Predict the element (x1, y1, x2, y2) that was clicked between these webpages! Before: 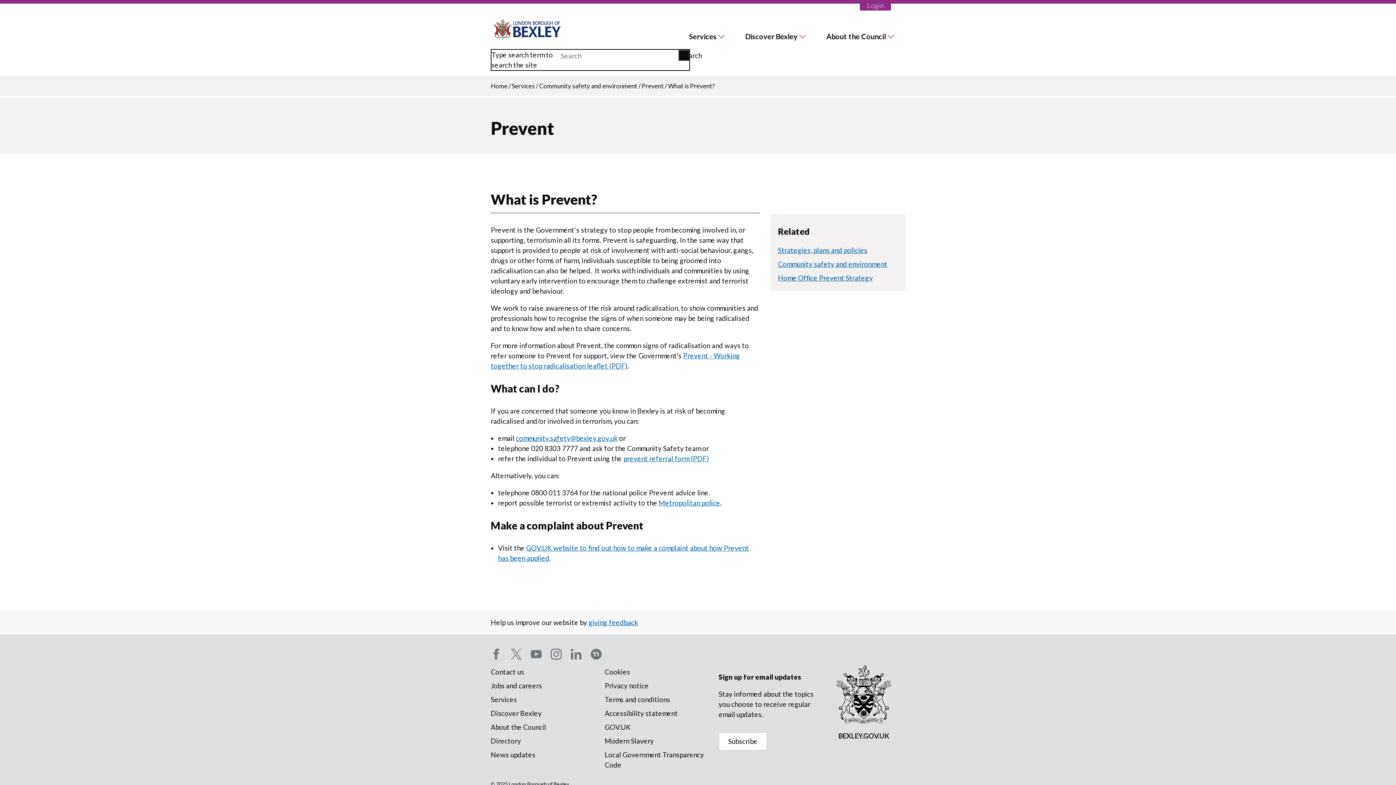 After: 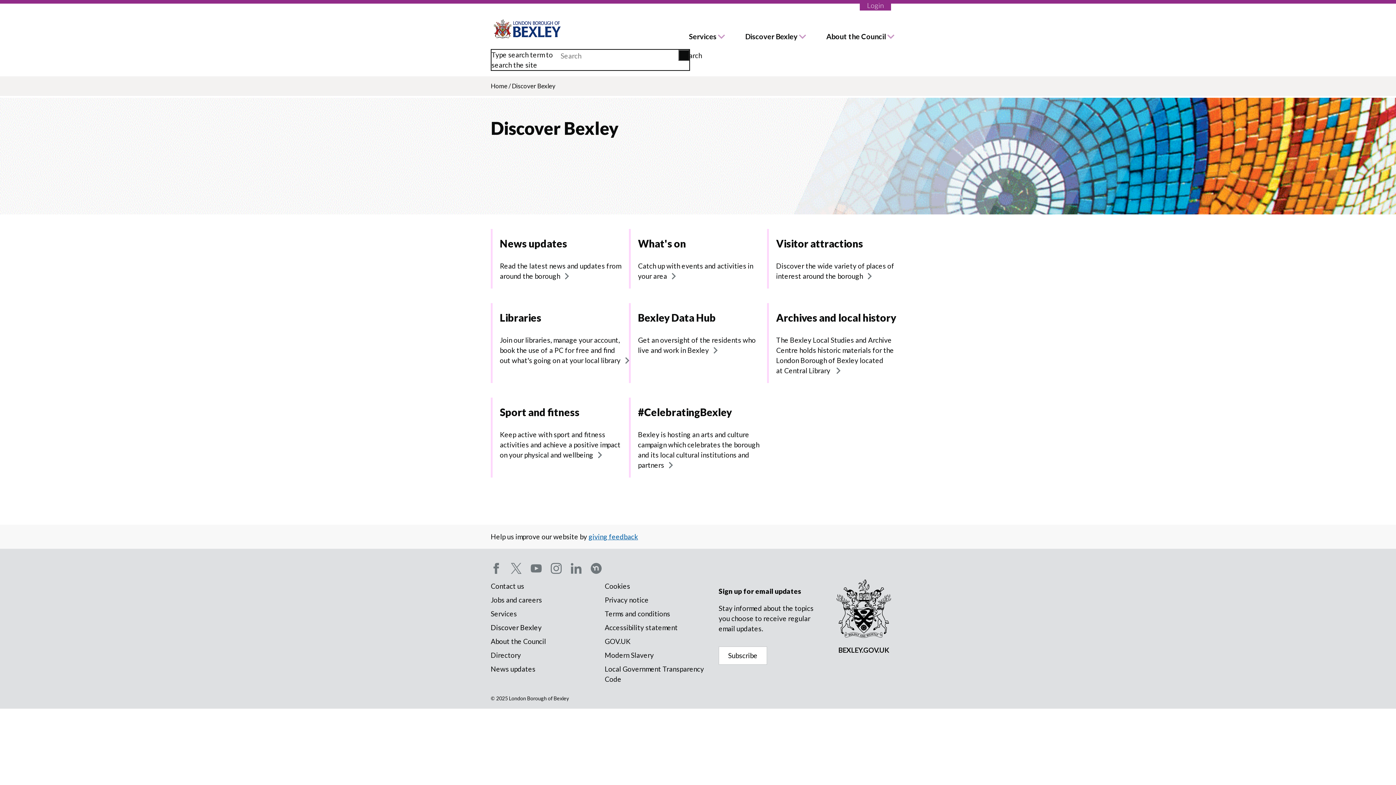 Action: label: Discover Bexley bbox: (490, 709, 541, 717)